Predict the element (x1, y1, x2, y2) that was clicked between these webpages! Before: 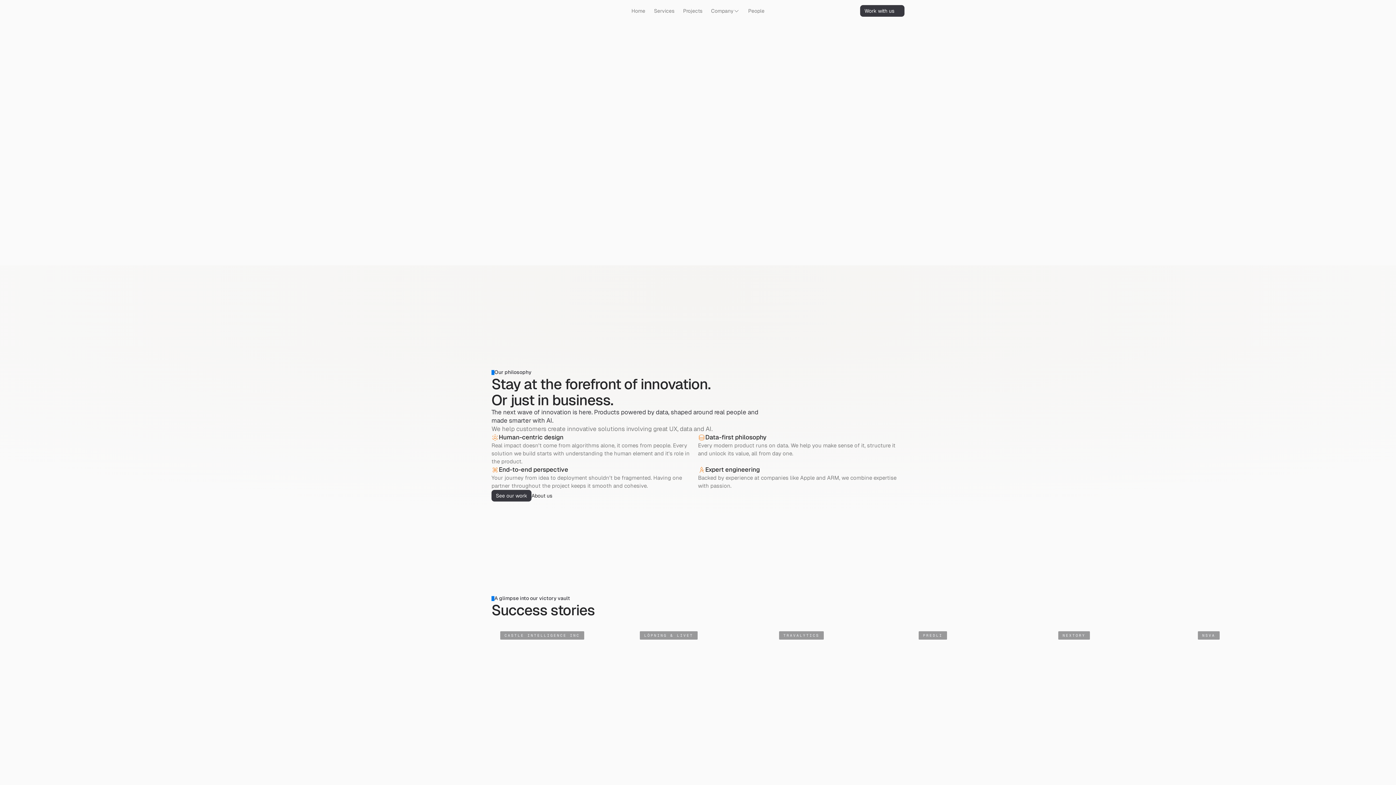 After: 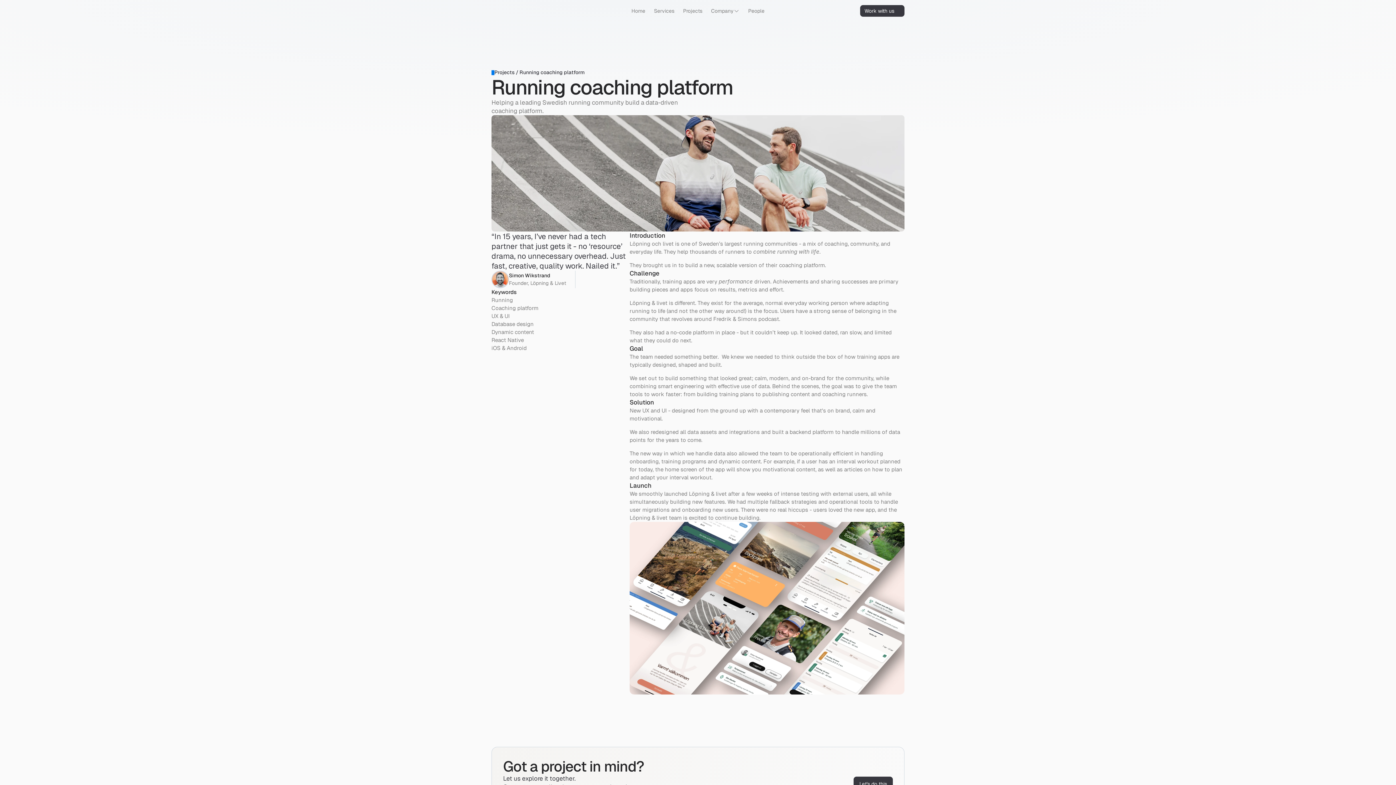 Action: bbox: (631, 622, 770, 825) label: LÖPNING & LIVET

Running coaching platform

Technology to support everyday runners in their efforts to stay active